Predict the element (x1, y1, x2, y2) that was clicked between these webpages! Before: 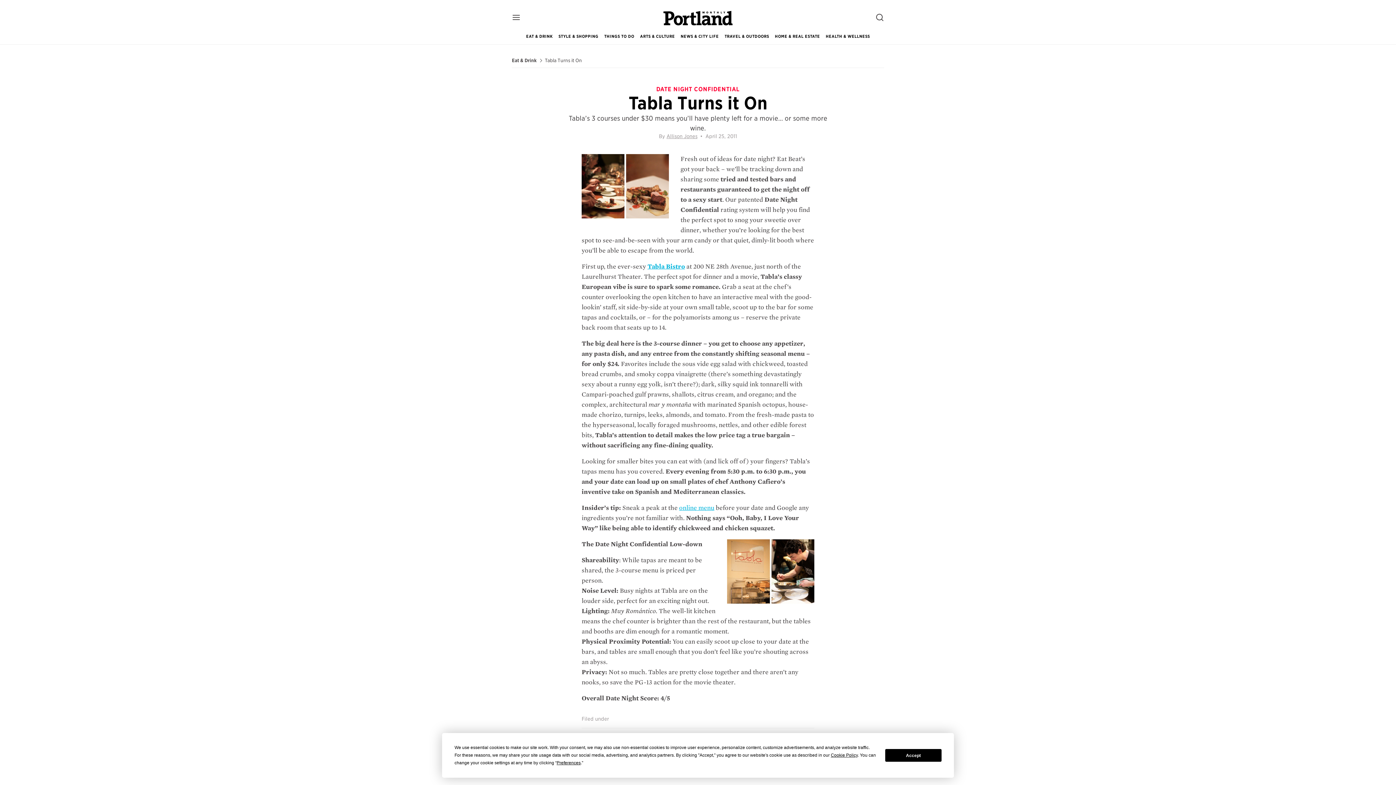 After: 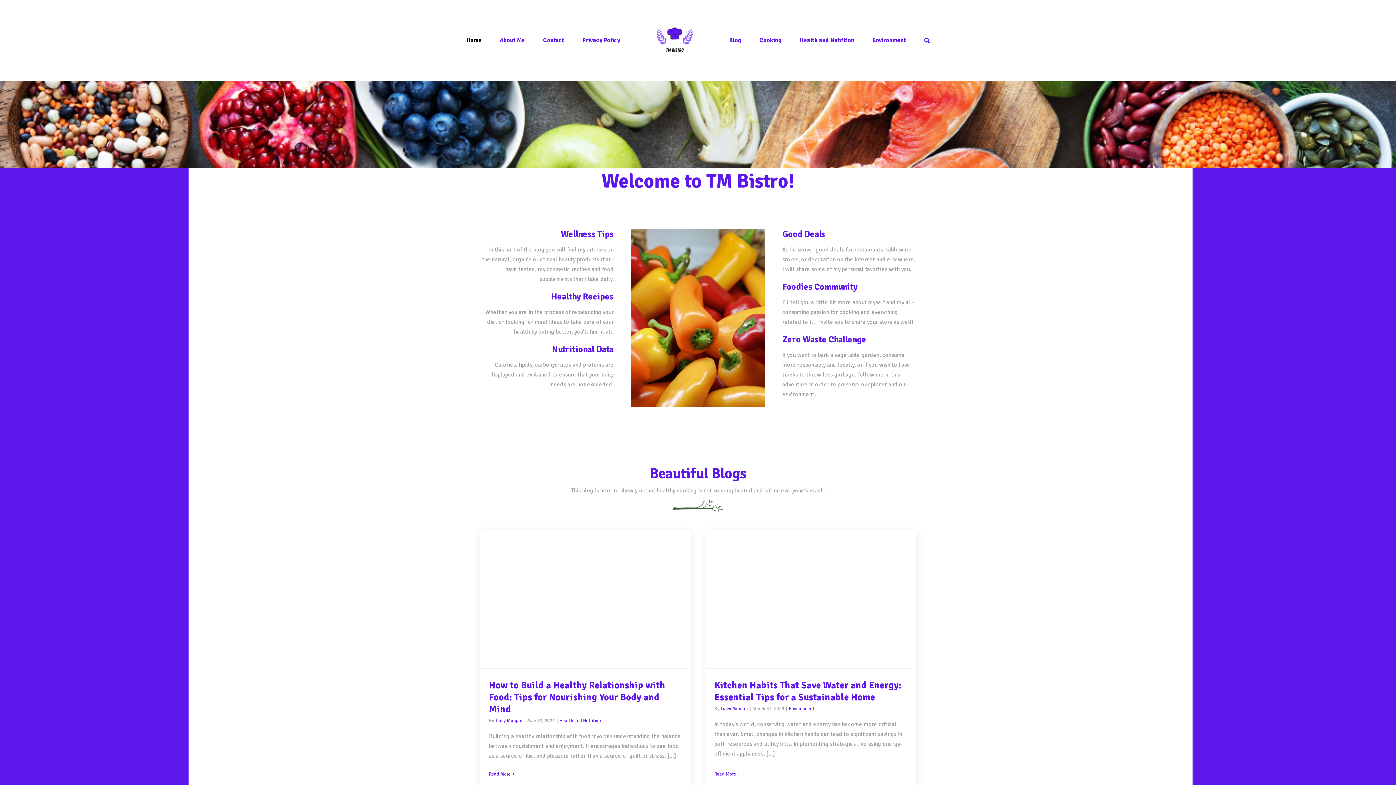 Action: bbox: (679, 504, 714, 511) label: online menu